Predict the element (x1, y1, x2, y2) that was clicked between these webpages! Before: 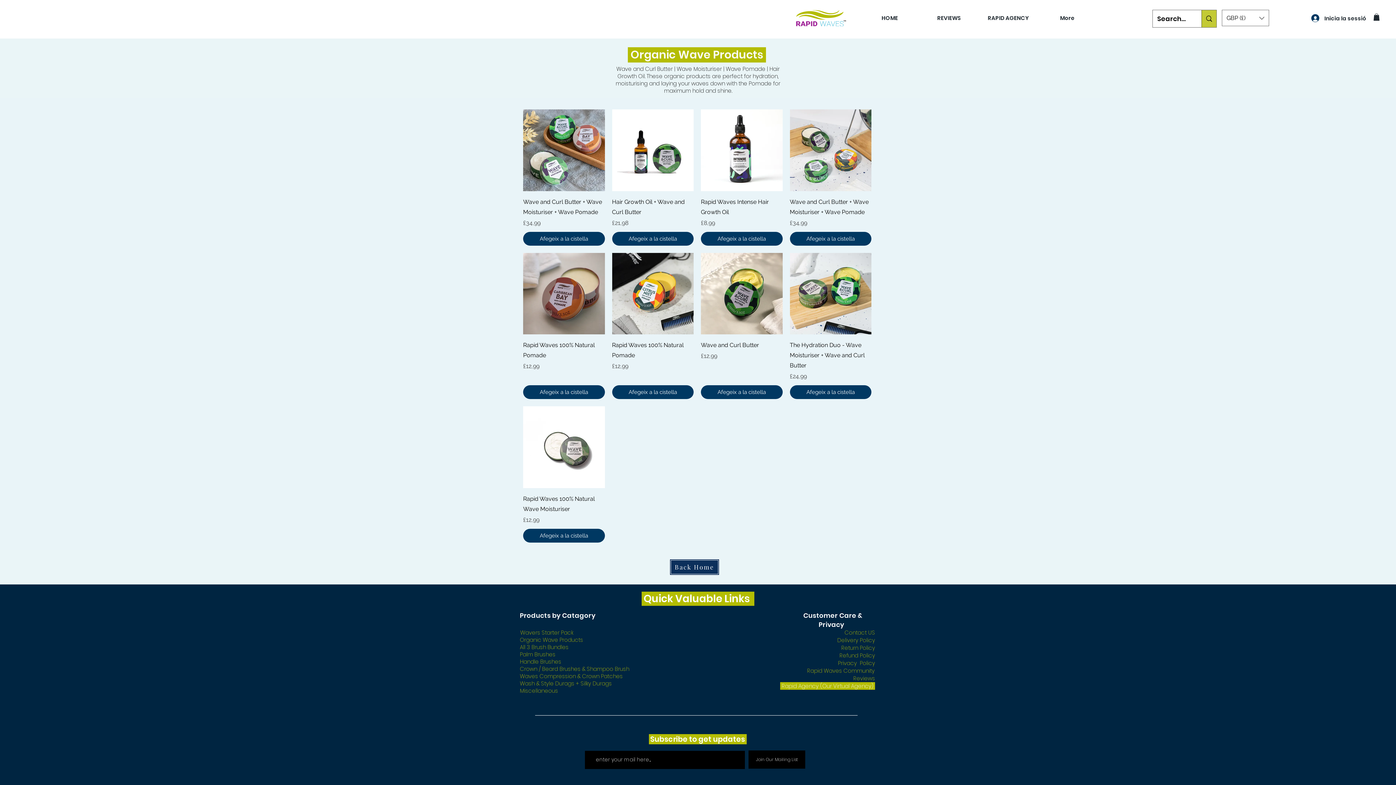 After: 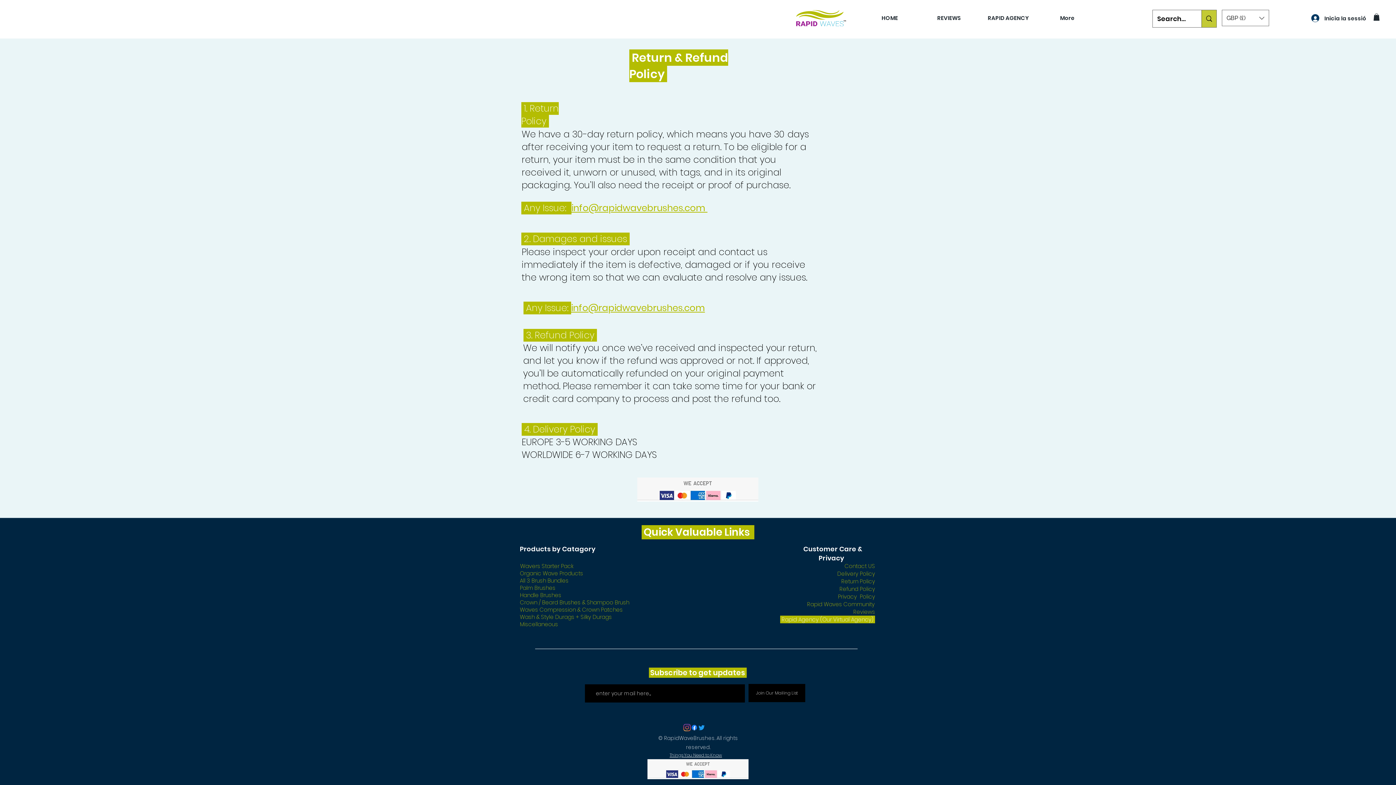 Action: bbox: (839, 652, 875, 659) label: Refund Policy